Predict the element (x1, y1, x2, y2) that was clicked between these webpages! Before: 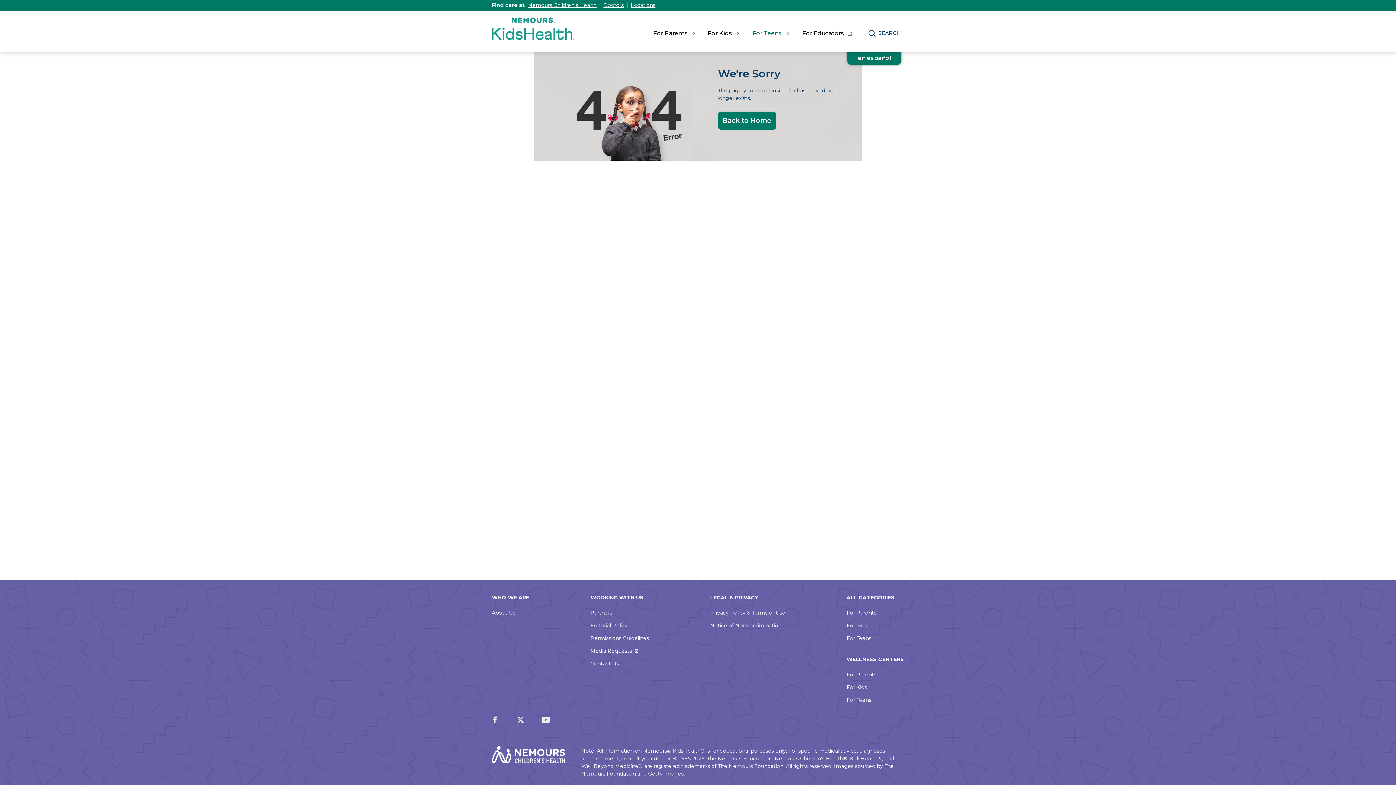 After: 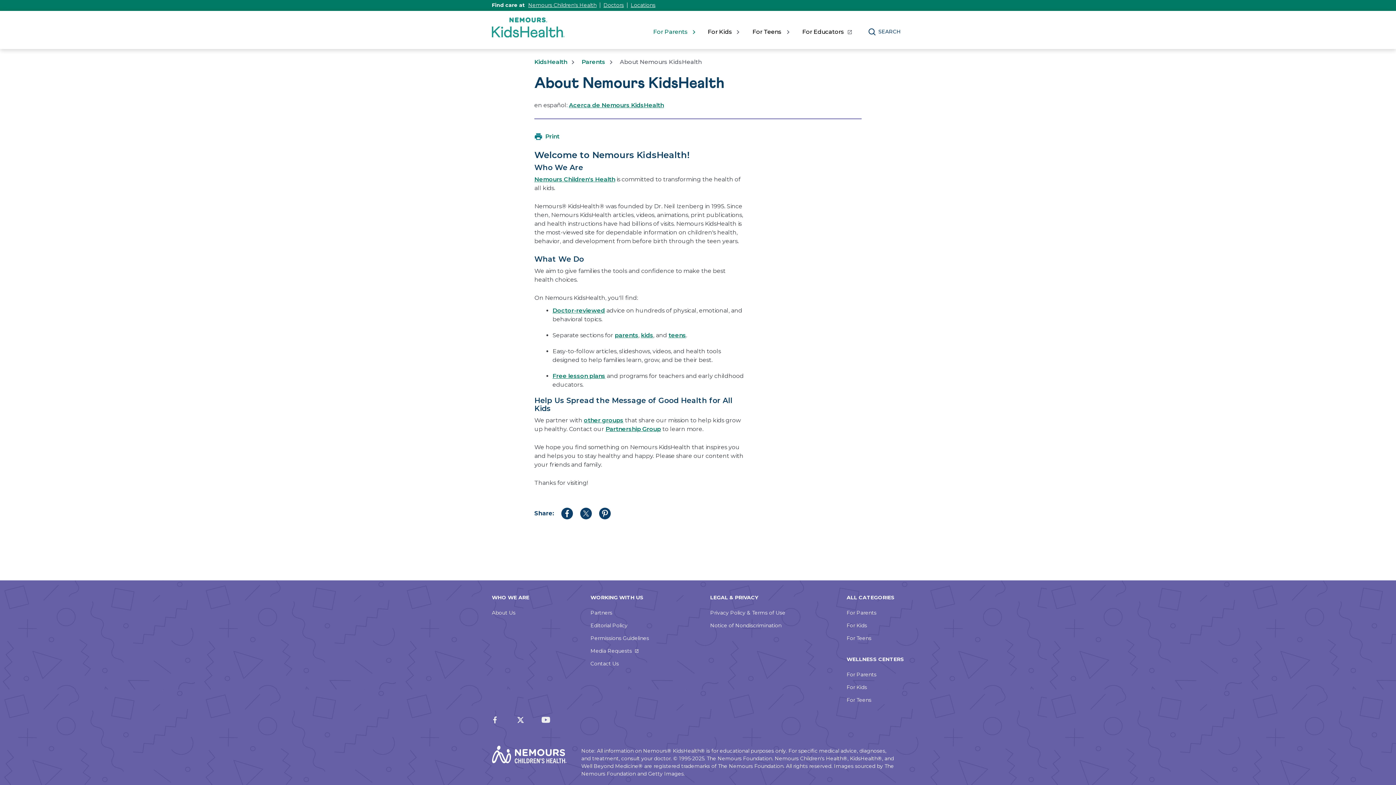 Action: bbox: (492, 609, 515, 616) label: About Us